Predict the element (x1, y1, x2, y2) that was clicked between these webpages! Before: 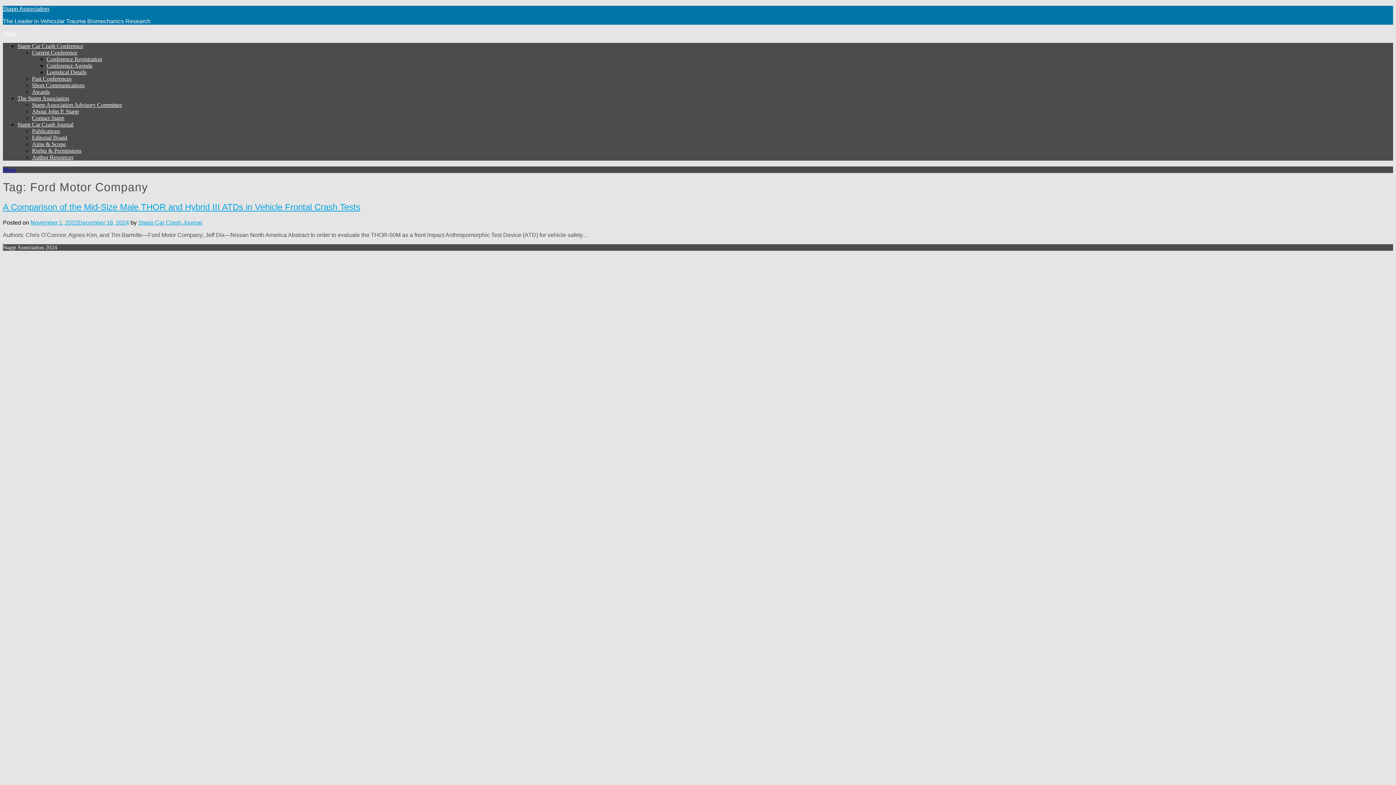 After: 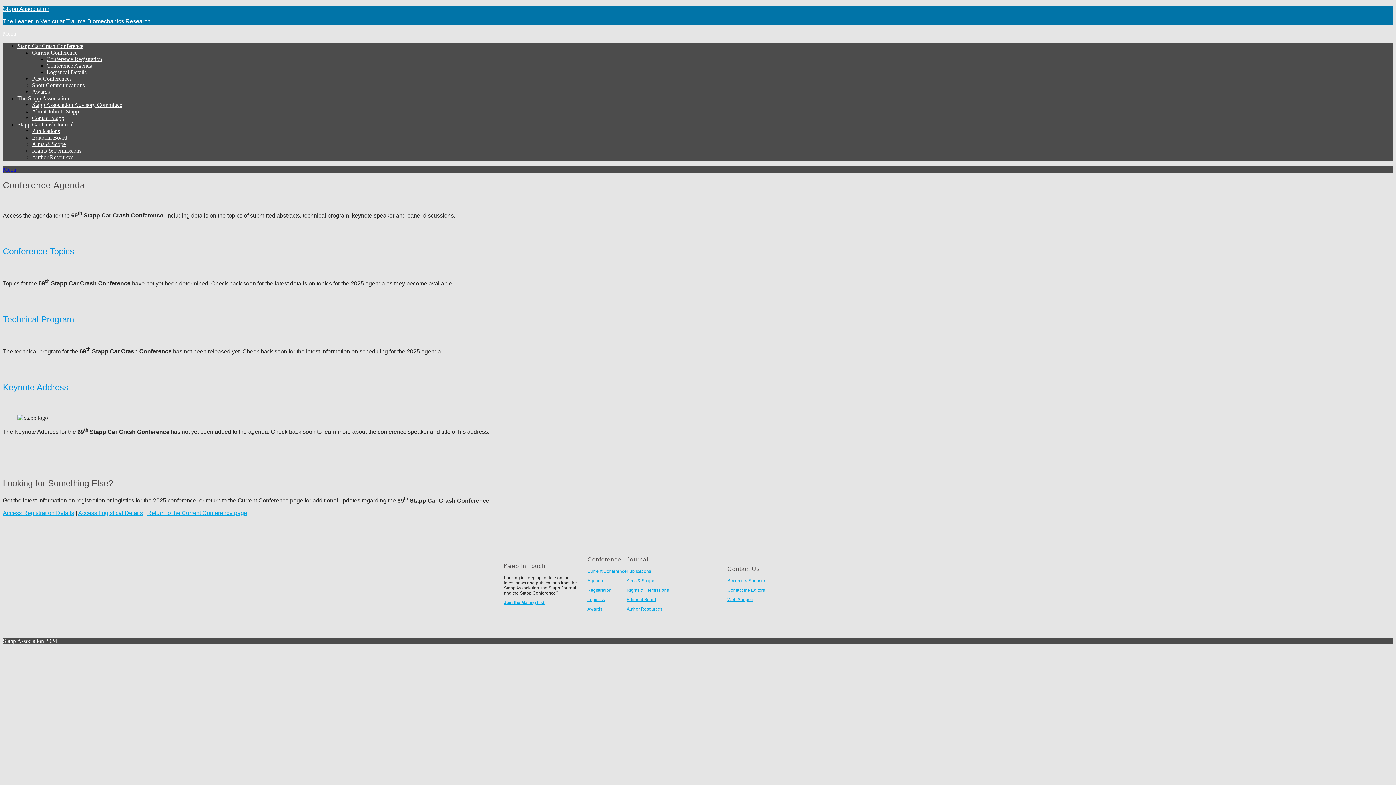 Action: bbox: (46, 62, 92, 68) label: Conference Agenda